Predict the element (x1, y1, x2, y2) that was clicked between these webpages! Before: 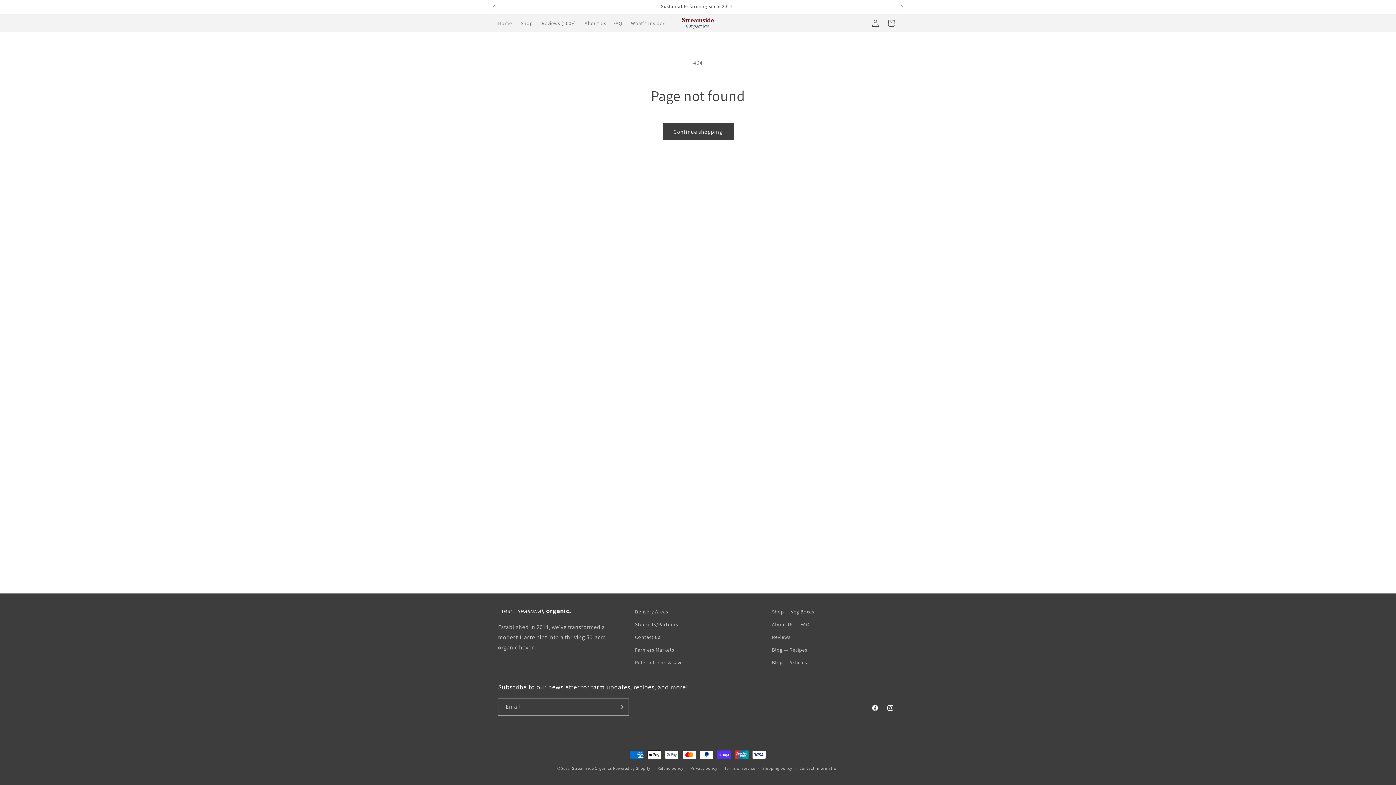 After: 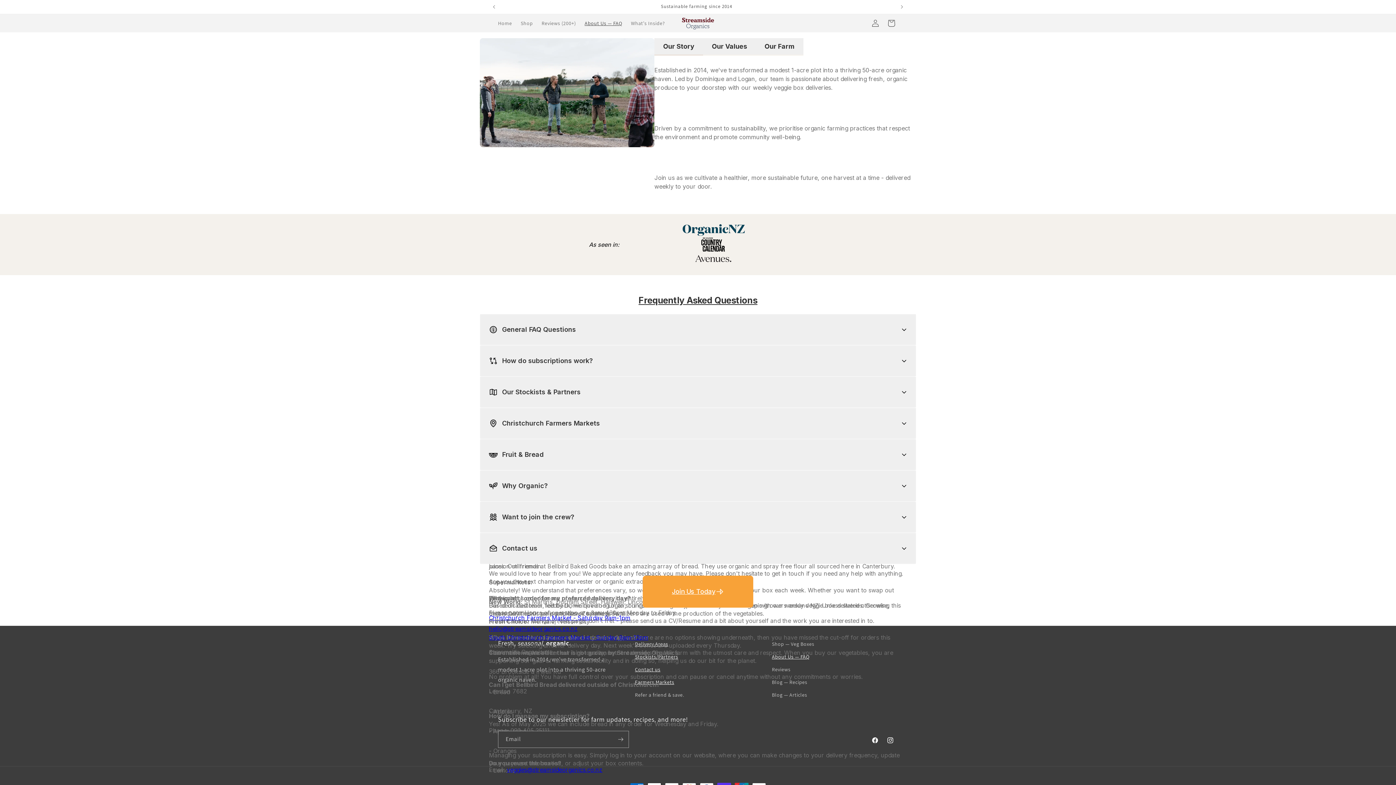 Action: bbox: (635, 644, 674, 656) label: Farmers Markets